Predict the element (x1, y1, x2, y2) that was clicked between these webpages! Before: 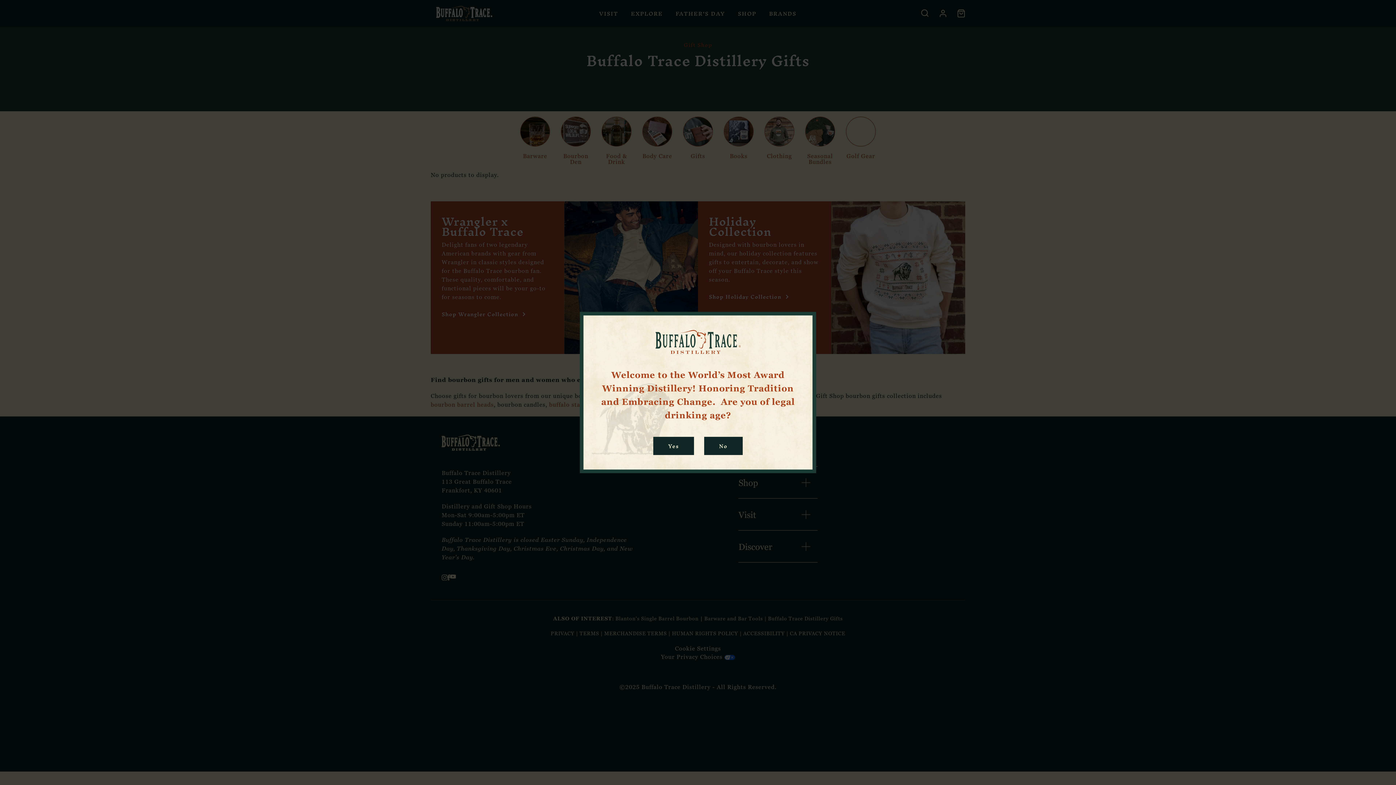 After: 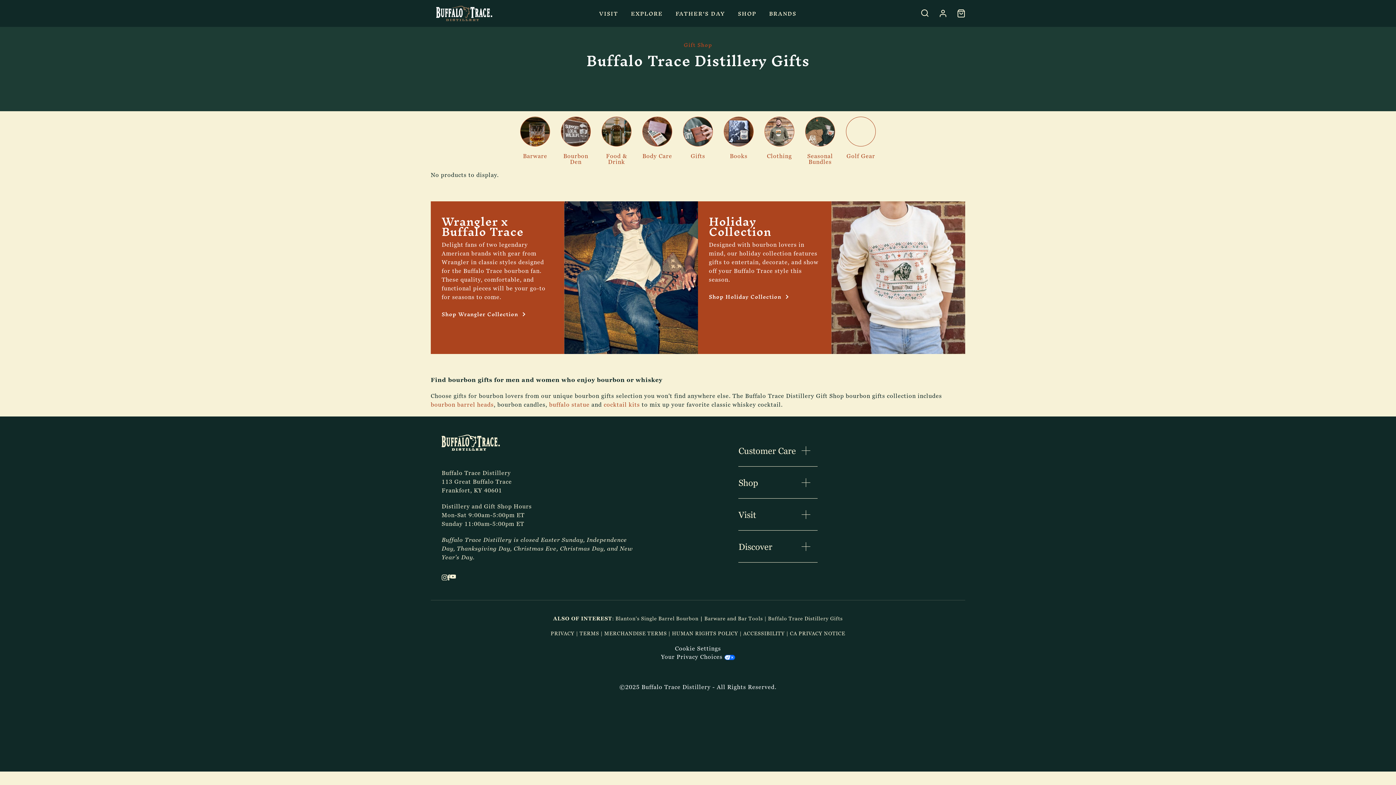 Action: label: Yes bbox: (653, 436, 694, 455)